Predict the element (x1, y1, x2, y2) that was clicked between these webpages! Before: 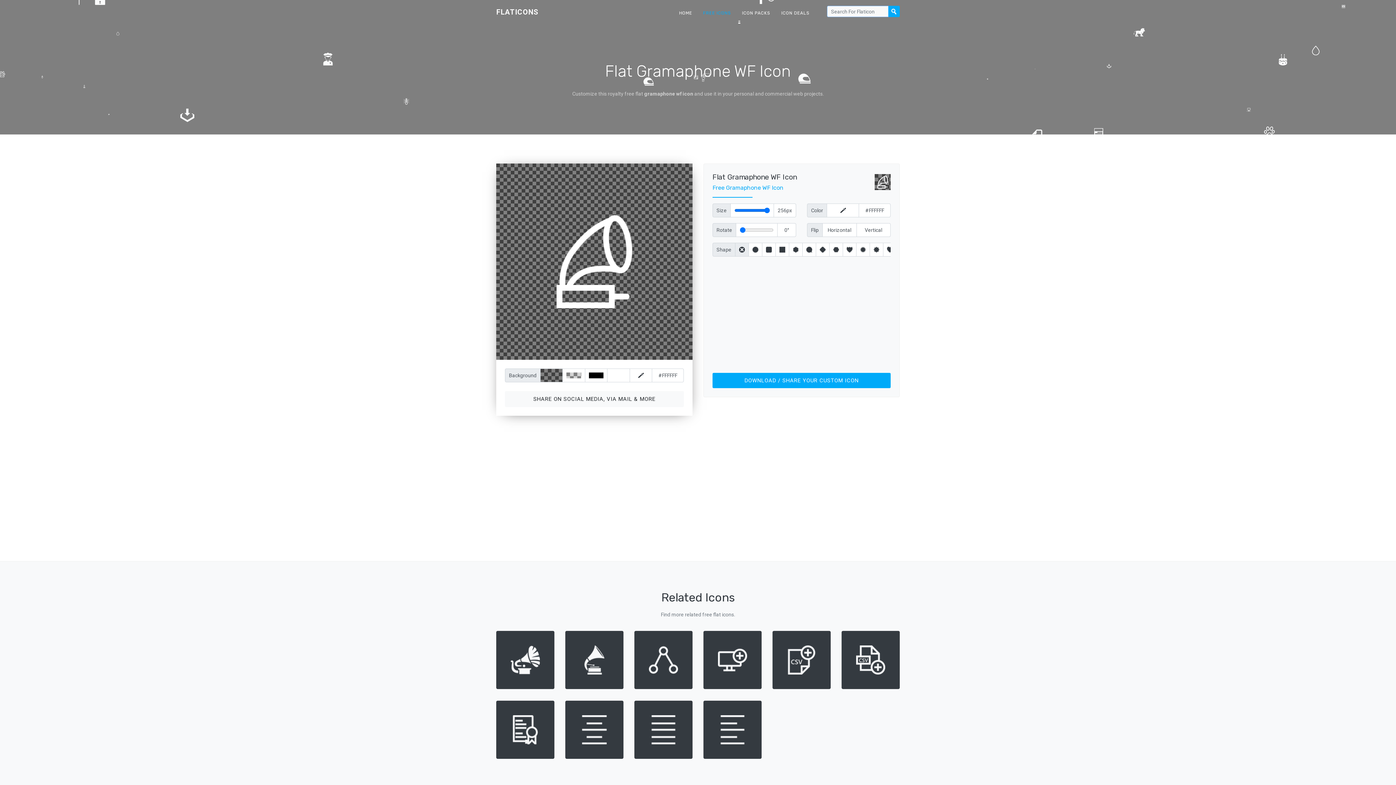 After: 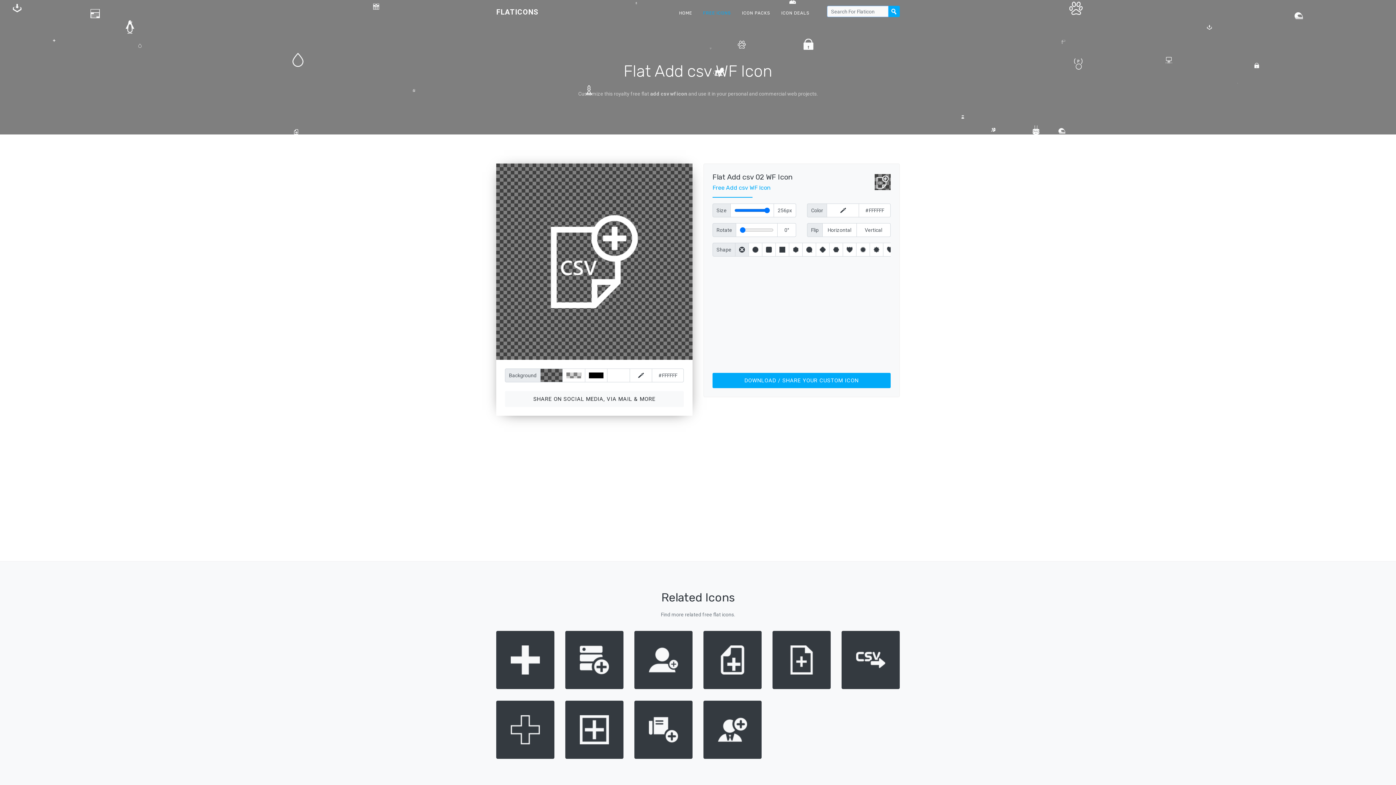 Action: bbox: (772, 631, 830, 689)